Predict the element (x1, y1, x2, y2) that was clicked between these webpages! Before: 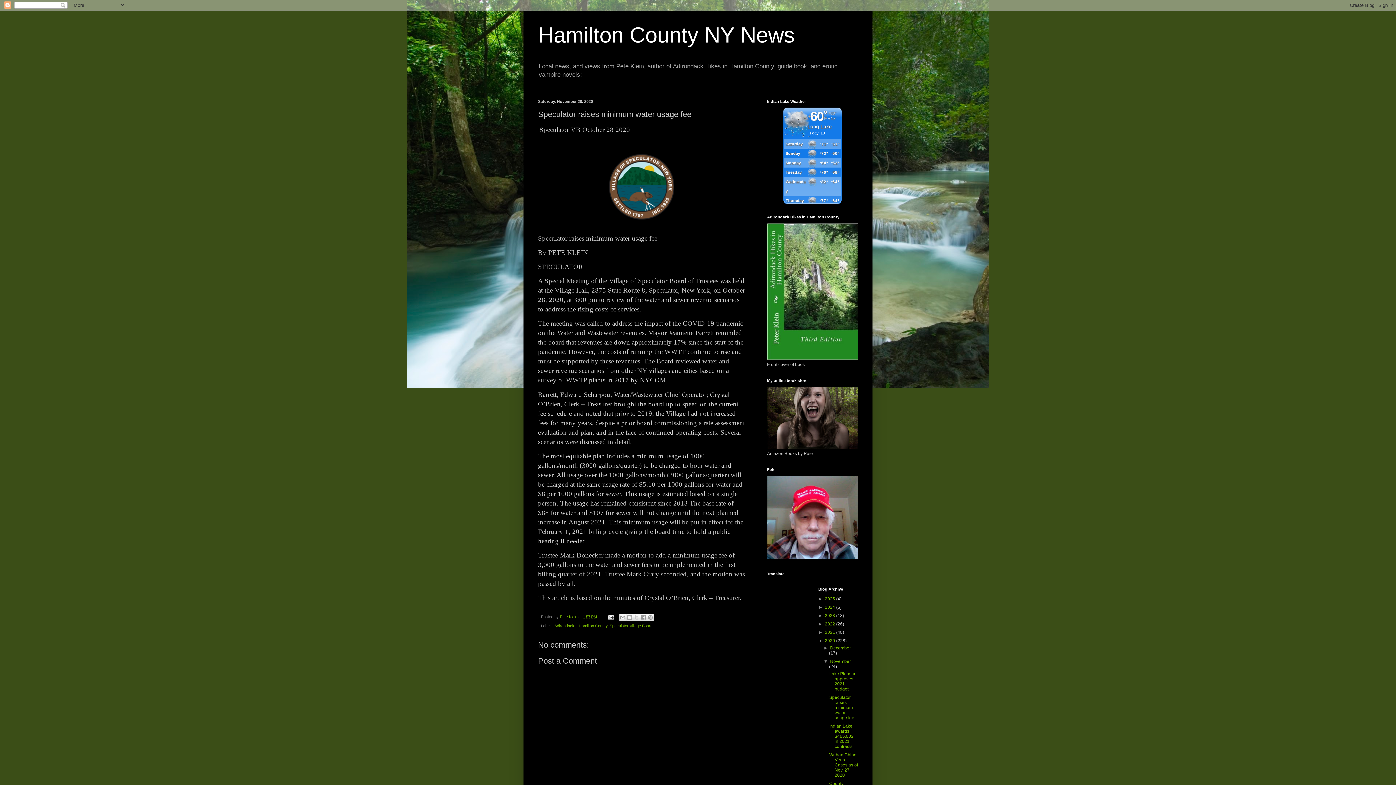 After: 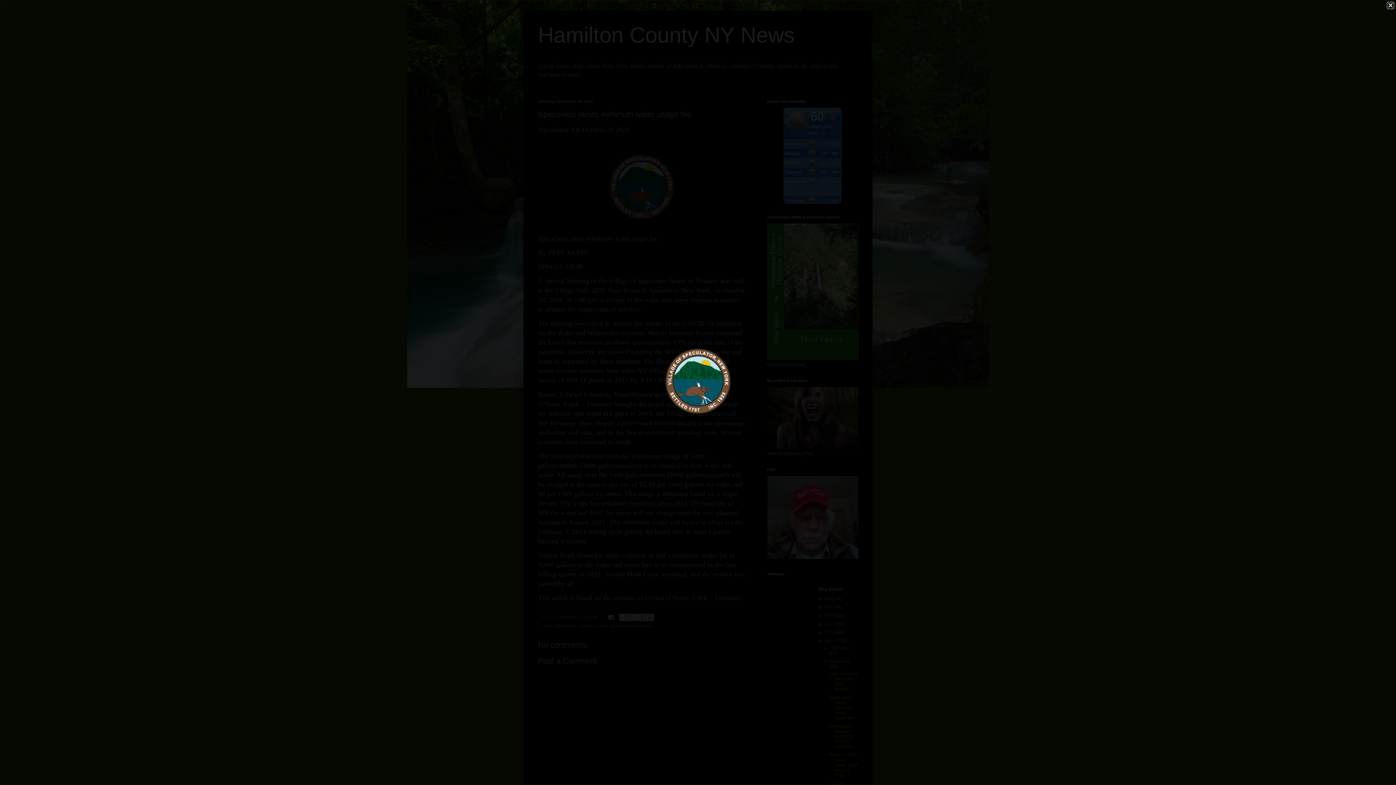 Action: bbox: (608, 216, 675, 221)